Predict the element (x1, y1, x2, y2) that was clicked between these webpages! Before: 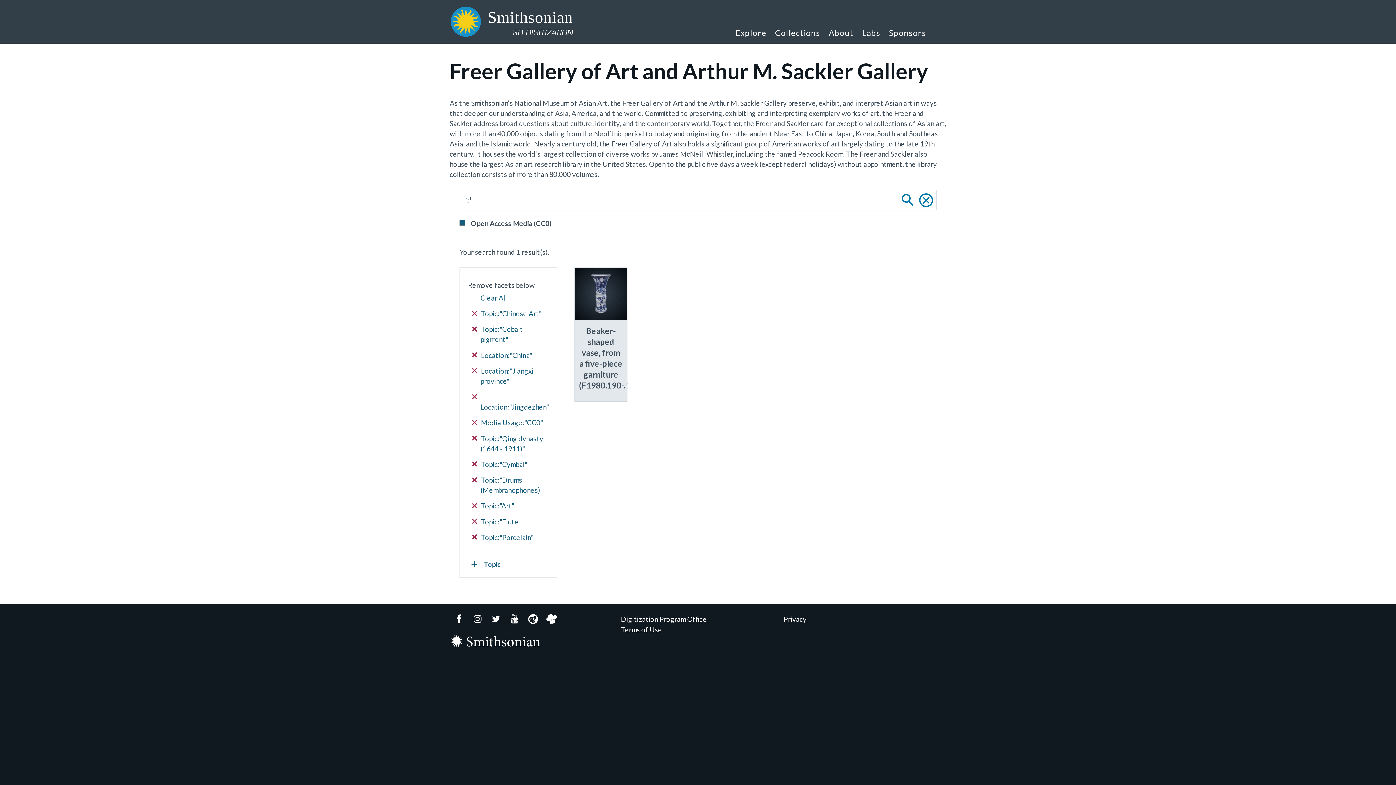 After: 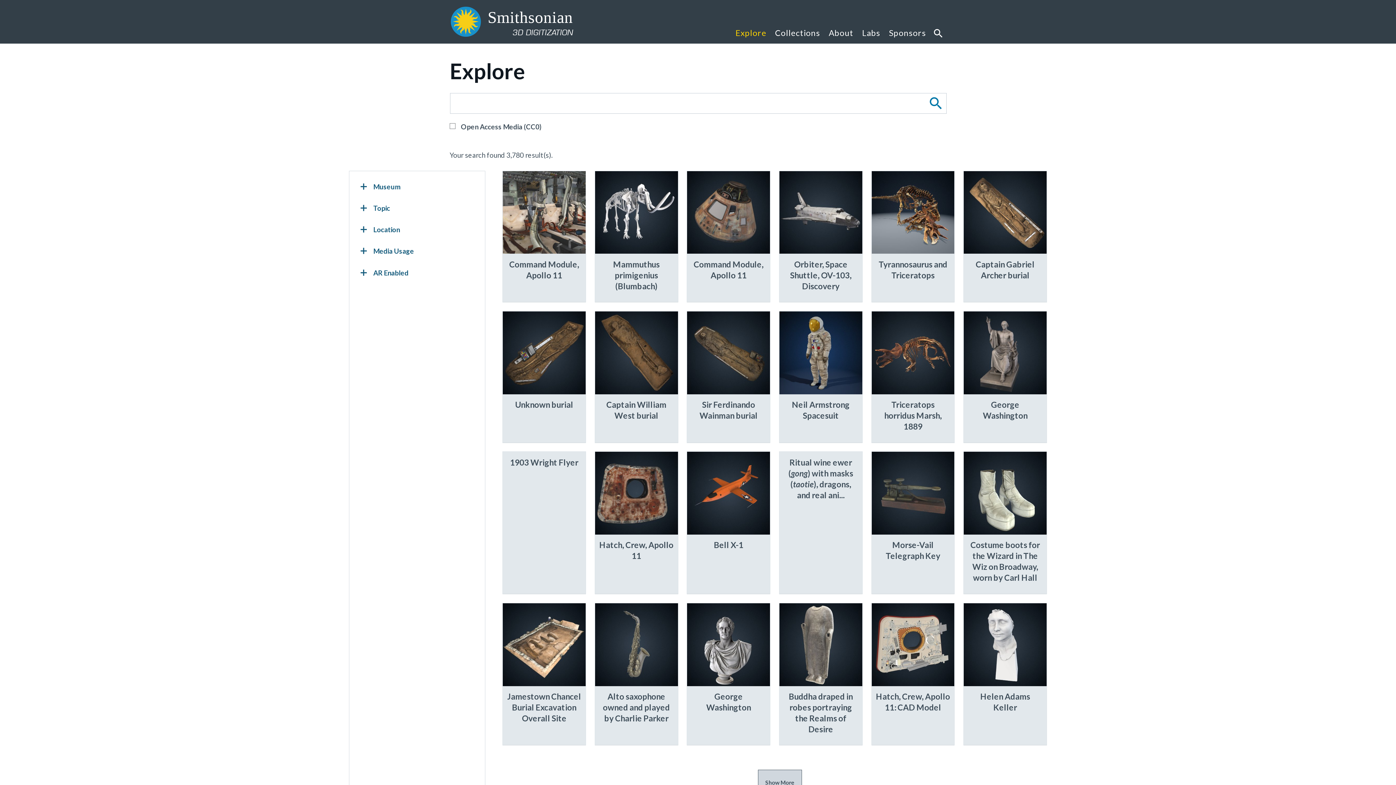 Action: label: Explore bbox: (731, 17, 770, 43)